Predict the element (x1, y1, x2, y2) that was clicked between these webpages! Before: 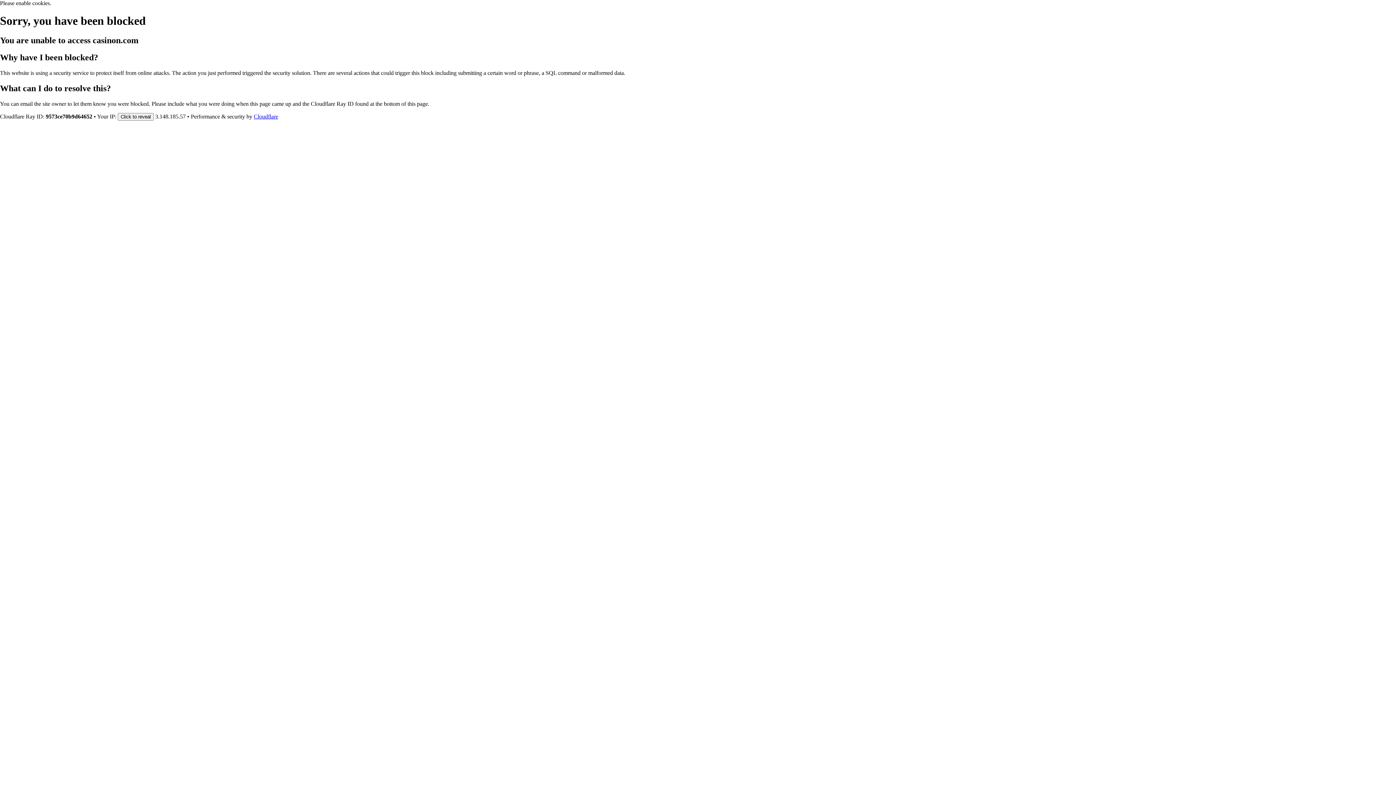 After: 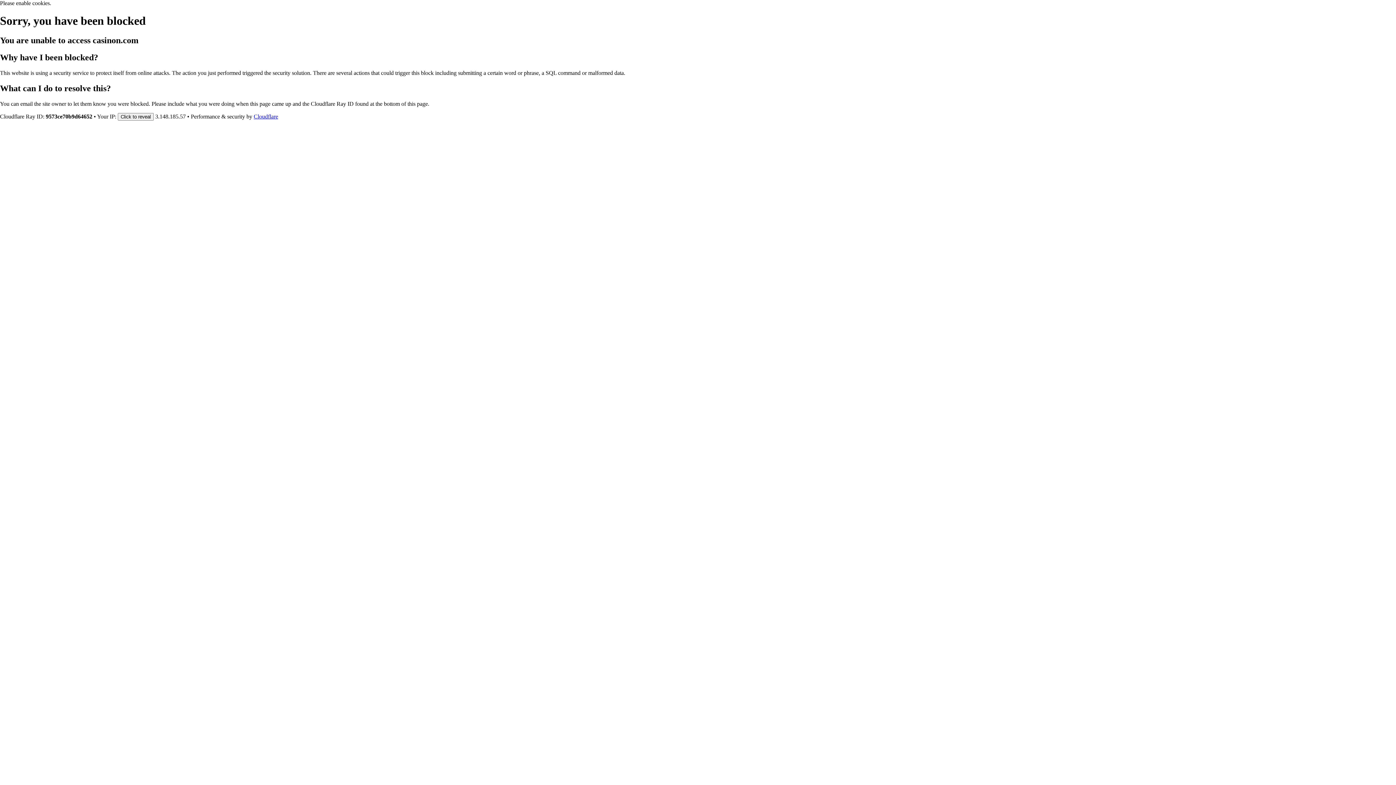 Action: label: Cloudflare bbox: (253, 113, 278, 119)